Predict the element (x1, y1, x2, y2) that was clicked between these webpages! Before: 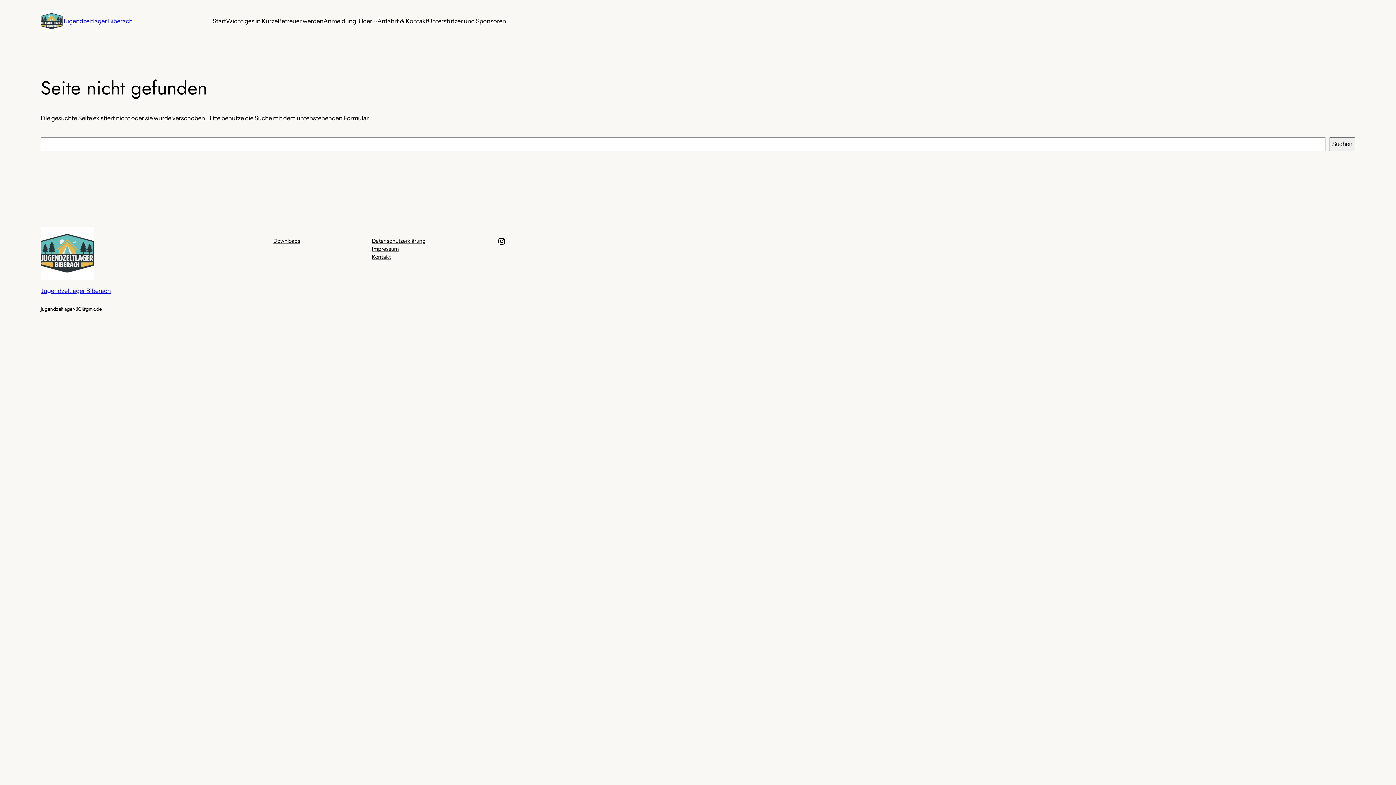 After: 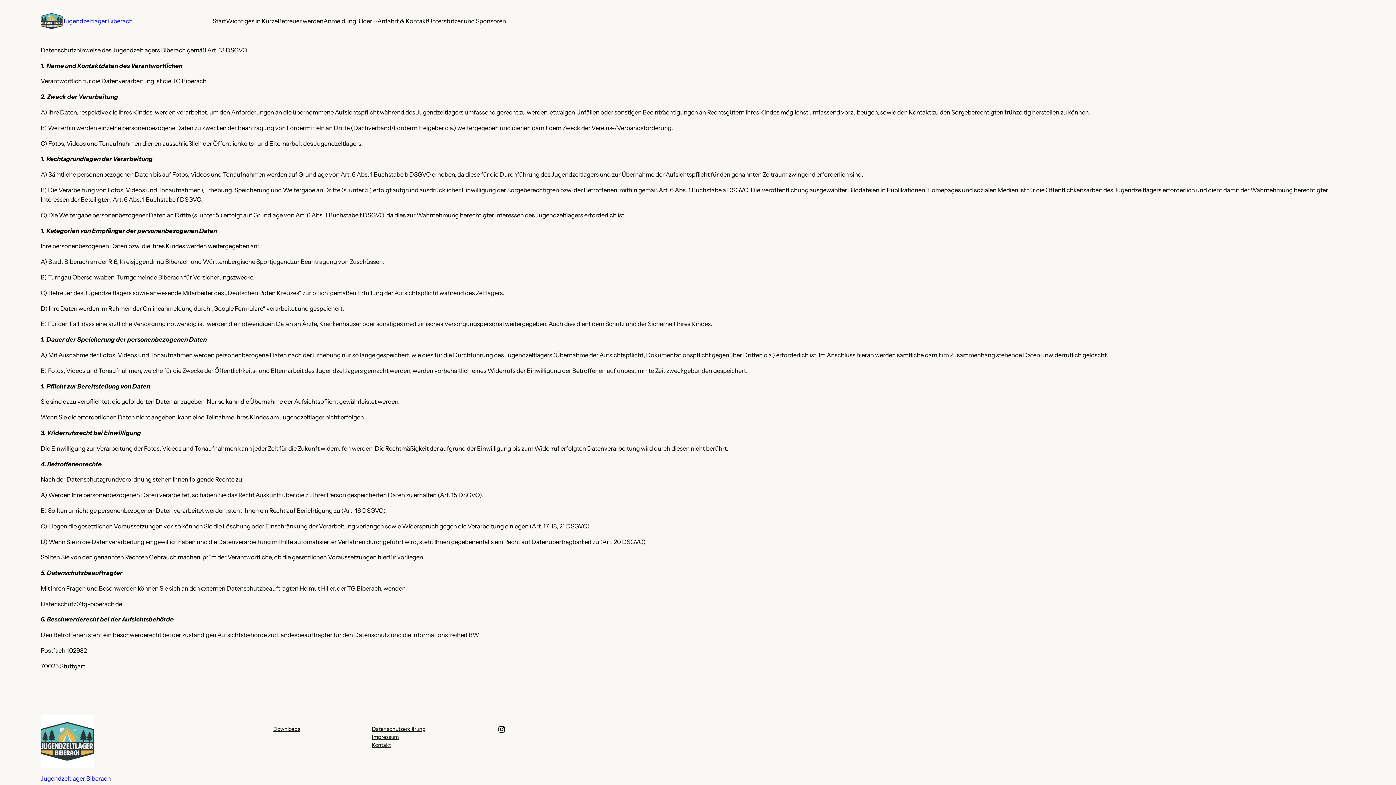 Action: label: Datenschutzerklärung bbox: (372, 237, 425, 245)